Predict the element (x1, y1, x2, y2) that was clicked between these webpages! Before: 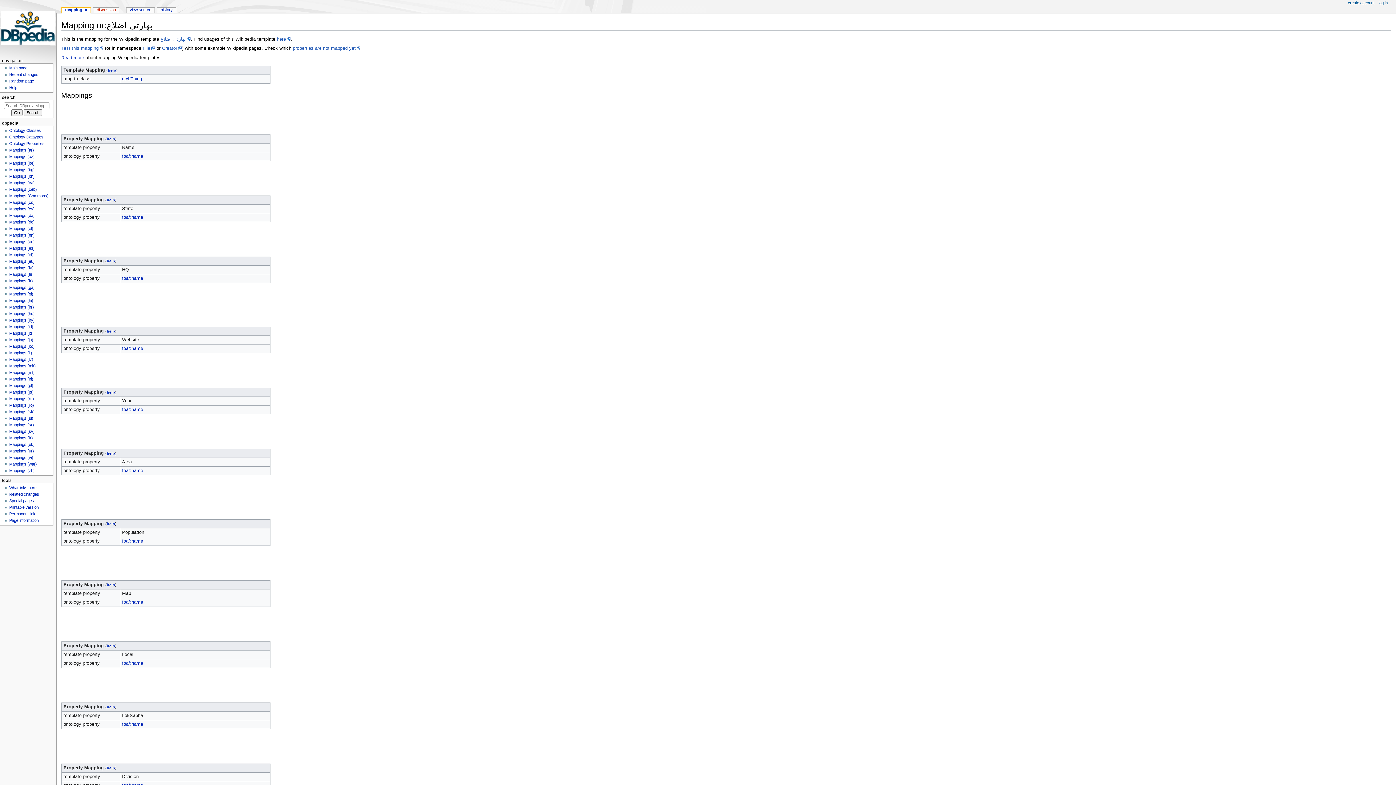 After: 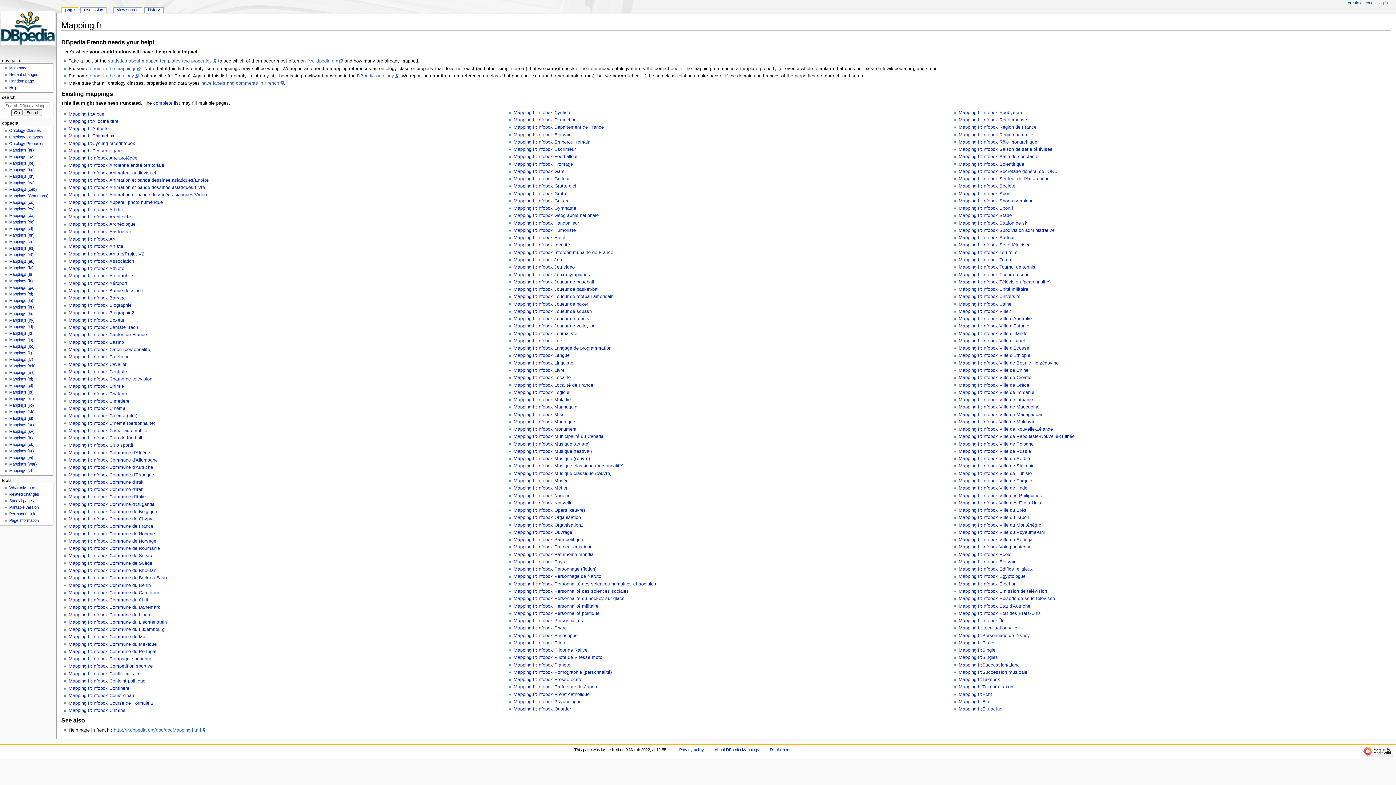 Action: bbox: (9, 278, 32, 283) label: Mappings (fr)